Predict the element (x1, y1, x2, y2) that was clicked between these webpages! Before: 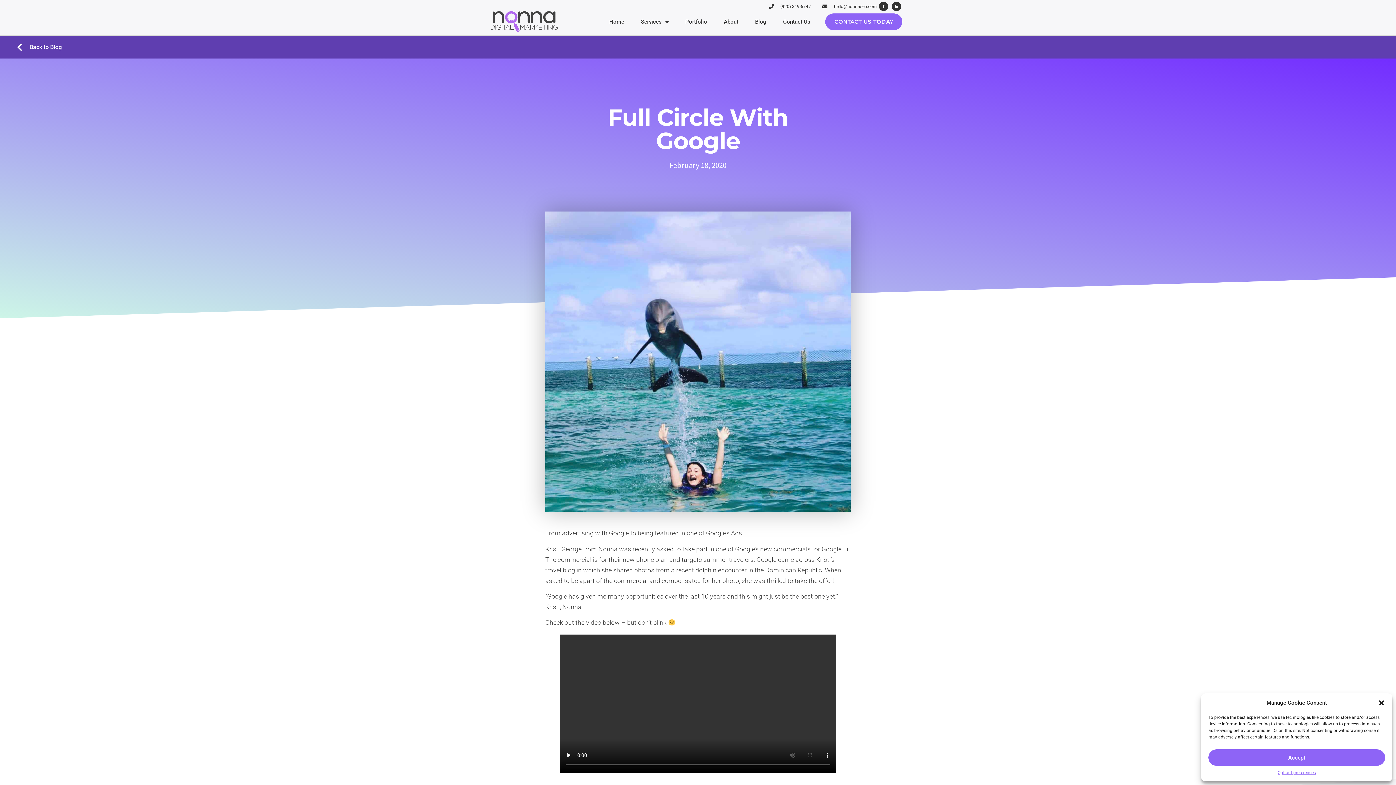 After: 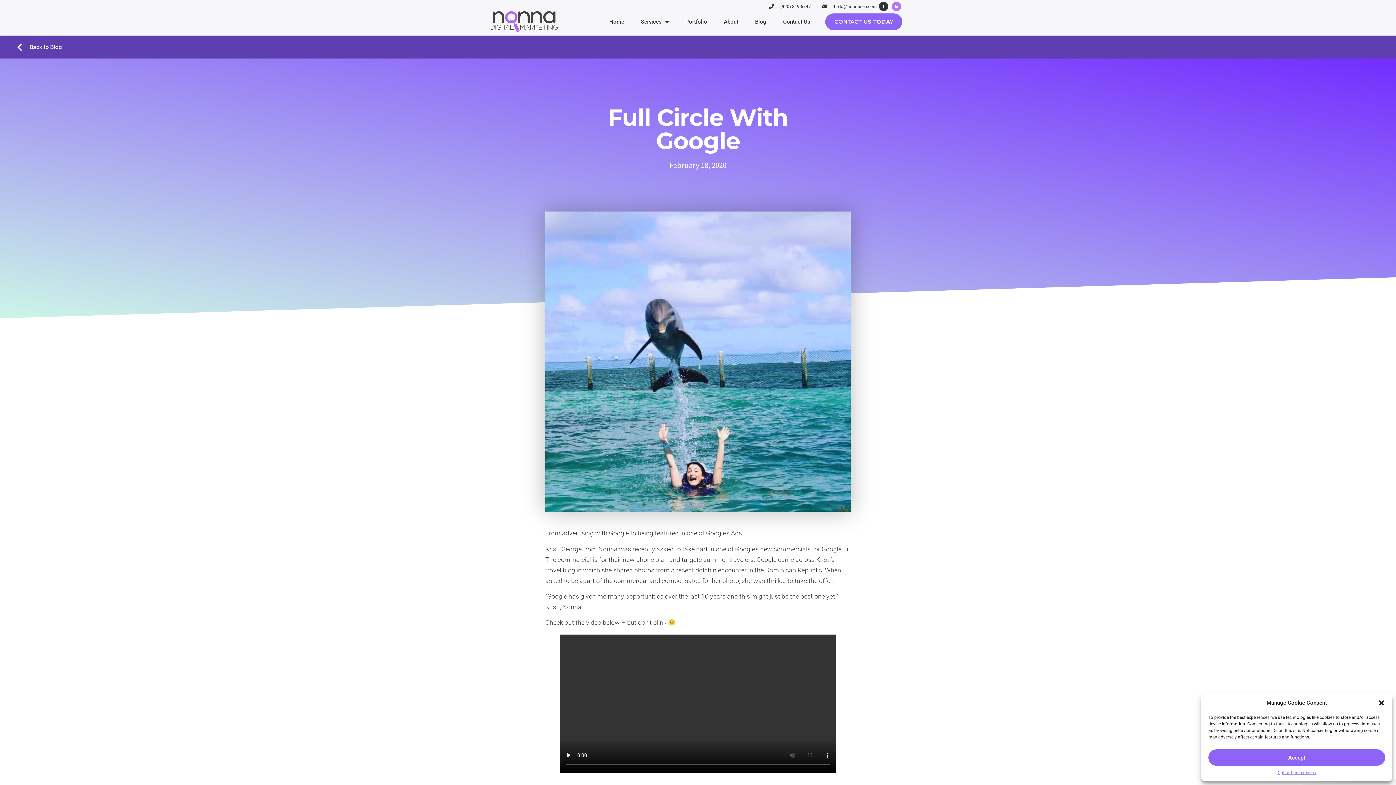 Action: bbox: (892, 1, 901, 11) label: Linkedin